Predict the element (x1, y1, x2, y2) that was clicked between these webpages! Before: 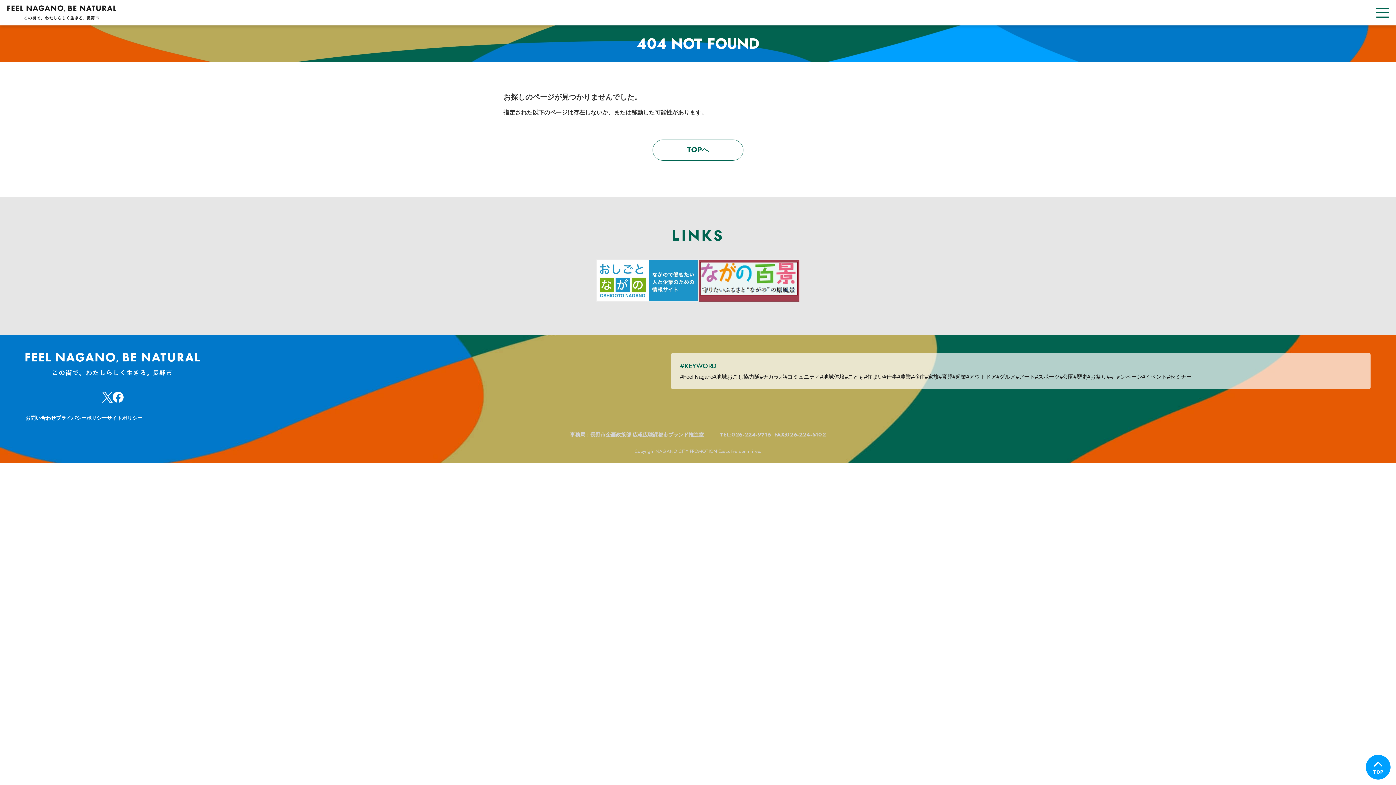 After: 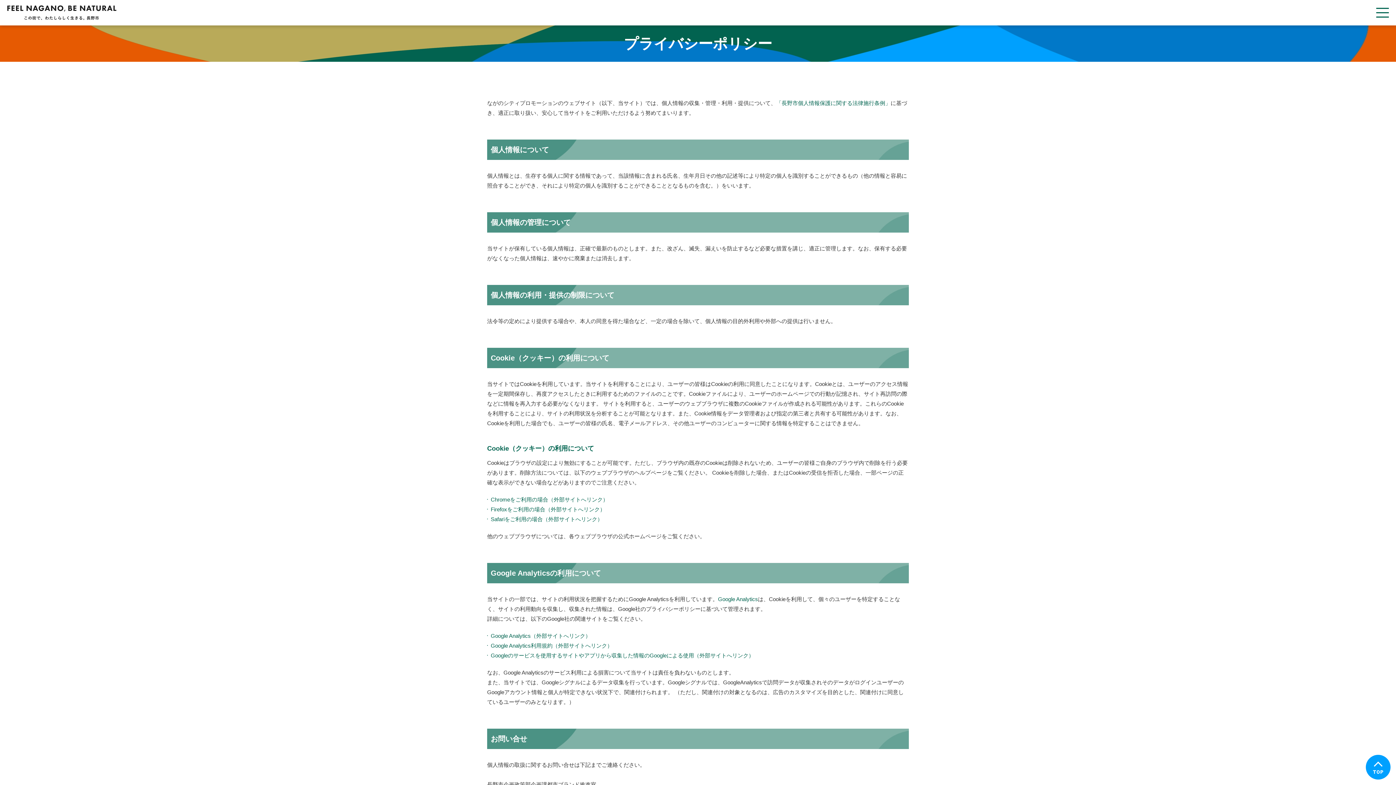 Action: label: プライバシーポリシー bbox: (56, 414, 106, 421)